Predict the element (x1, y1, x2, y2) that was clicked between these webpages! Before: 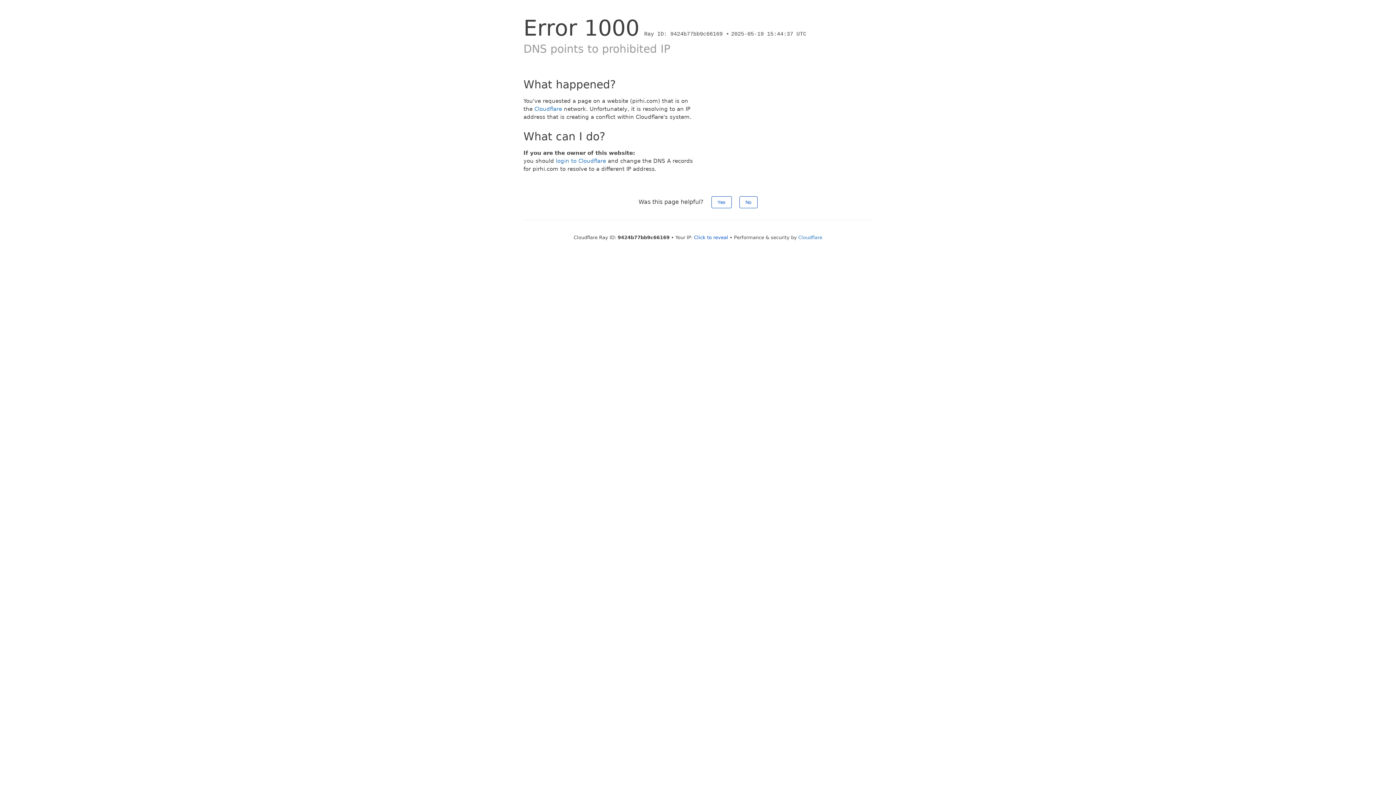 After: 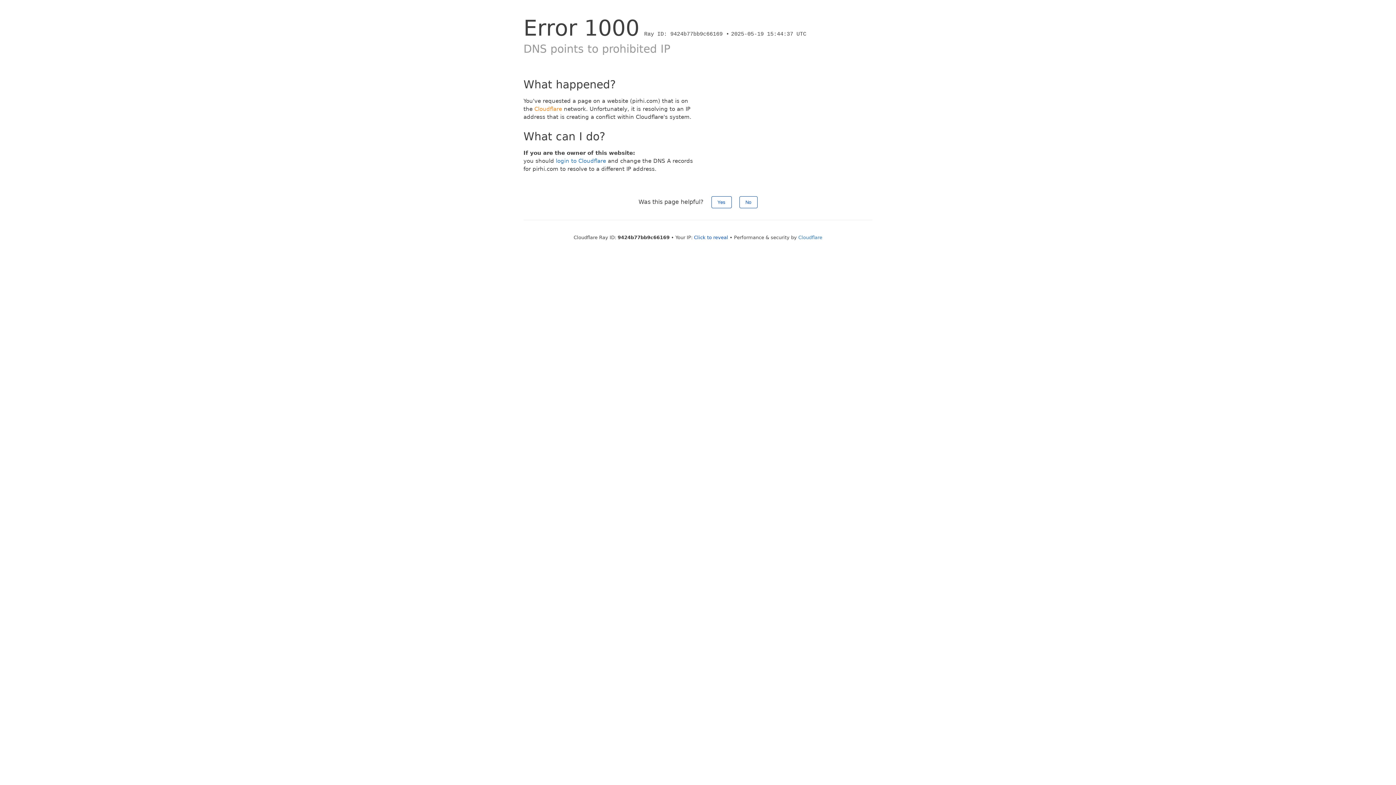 Action: label: Cloudflare bbox: (534, 105, 562, 112)